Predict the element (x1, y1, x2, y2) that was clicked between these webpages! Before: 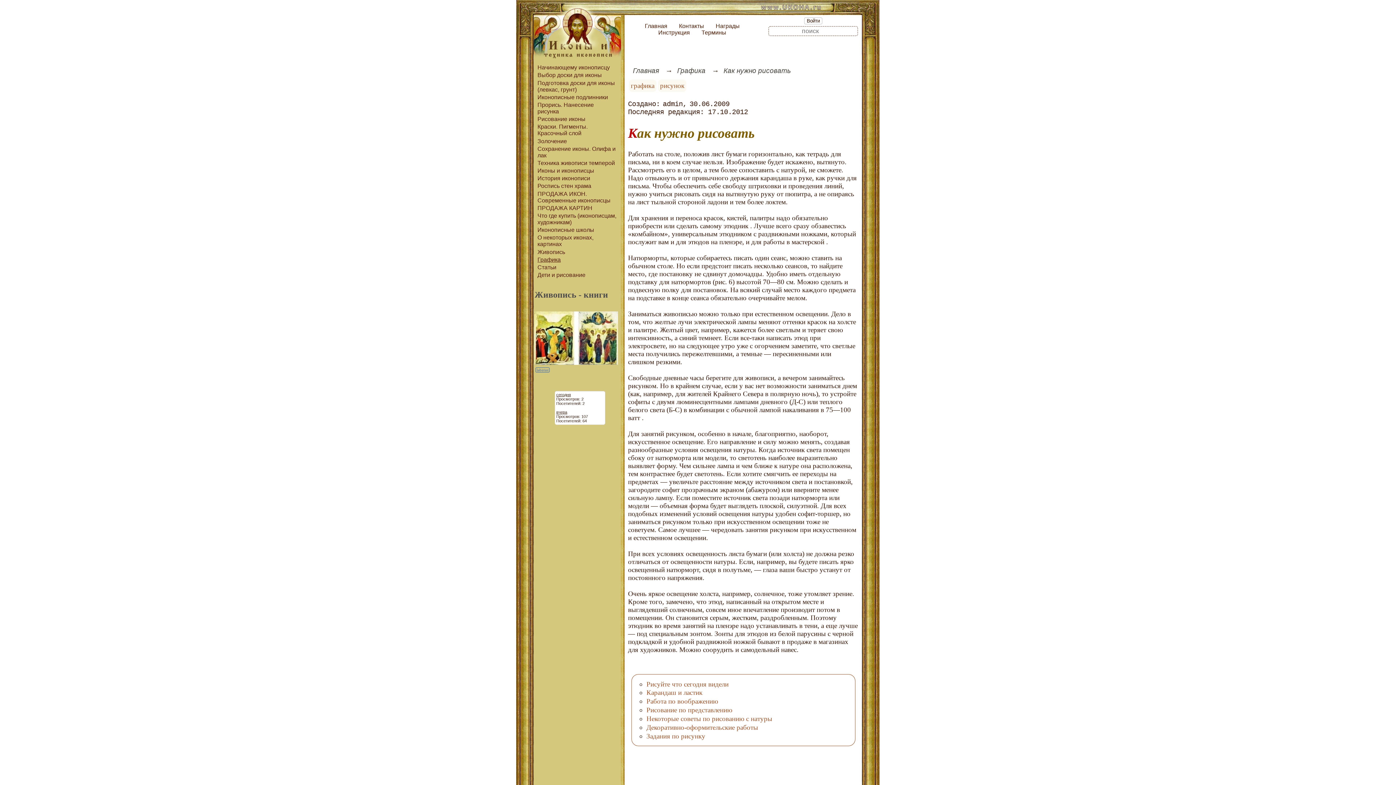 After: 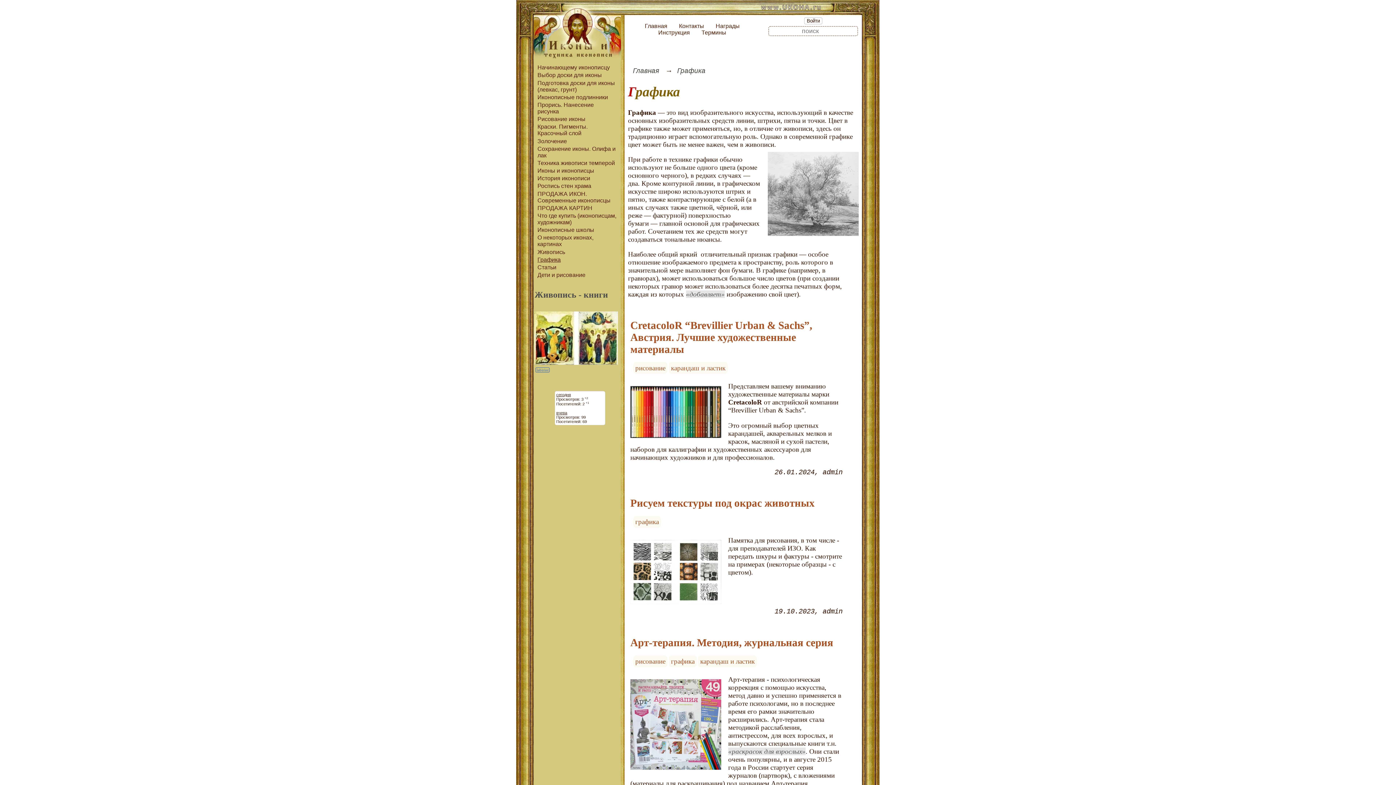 Action: label: Графика bbox: (537, 256, 560, 263)